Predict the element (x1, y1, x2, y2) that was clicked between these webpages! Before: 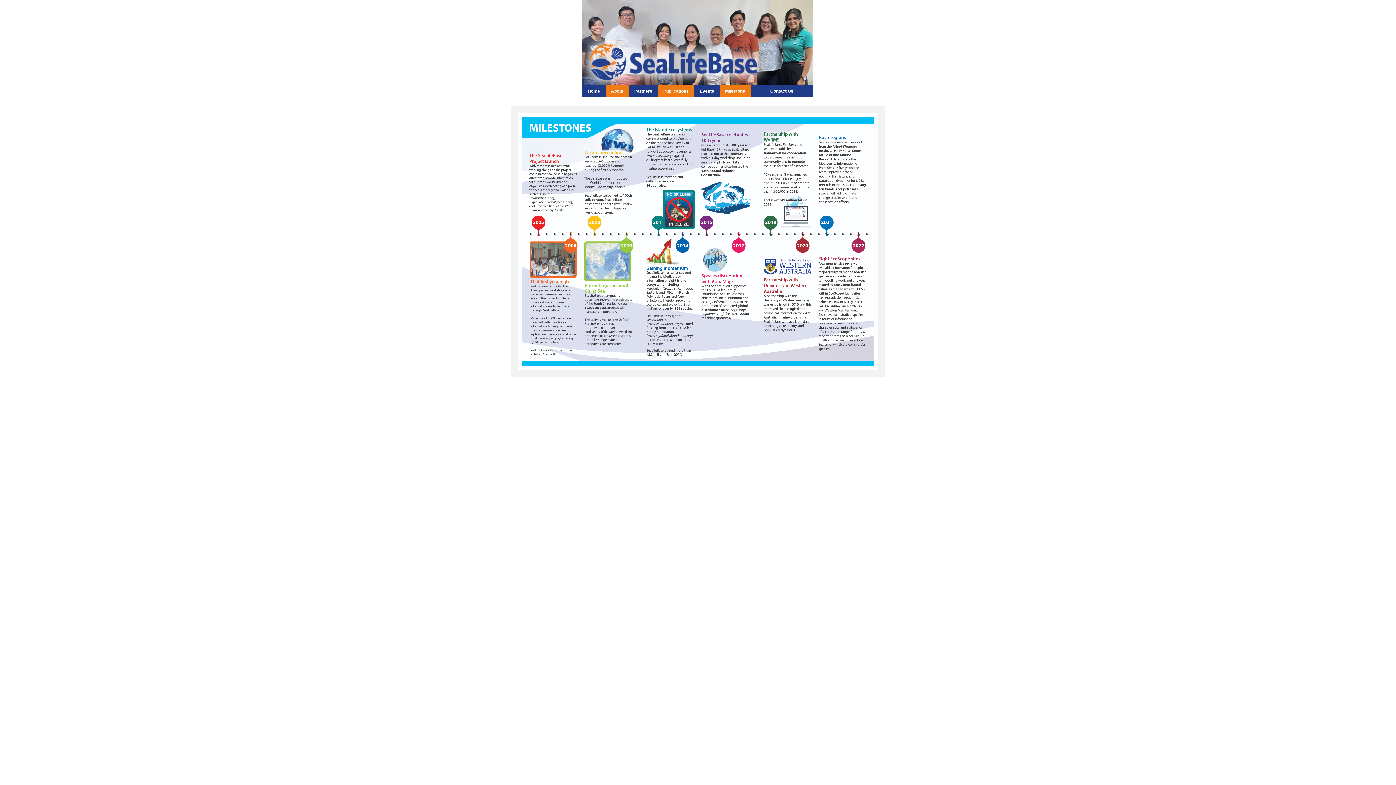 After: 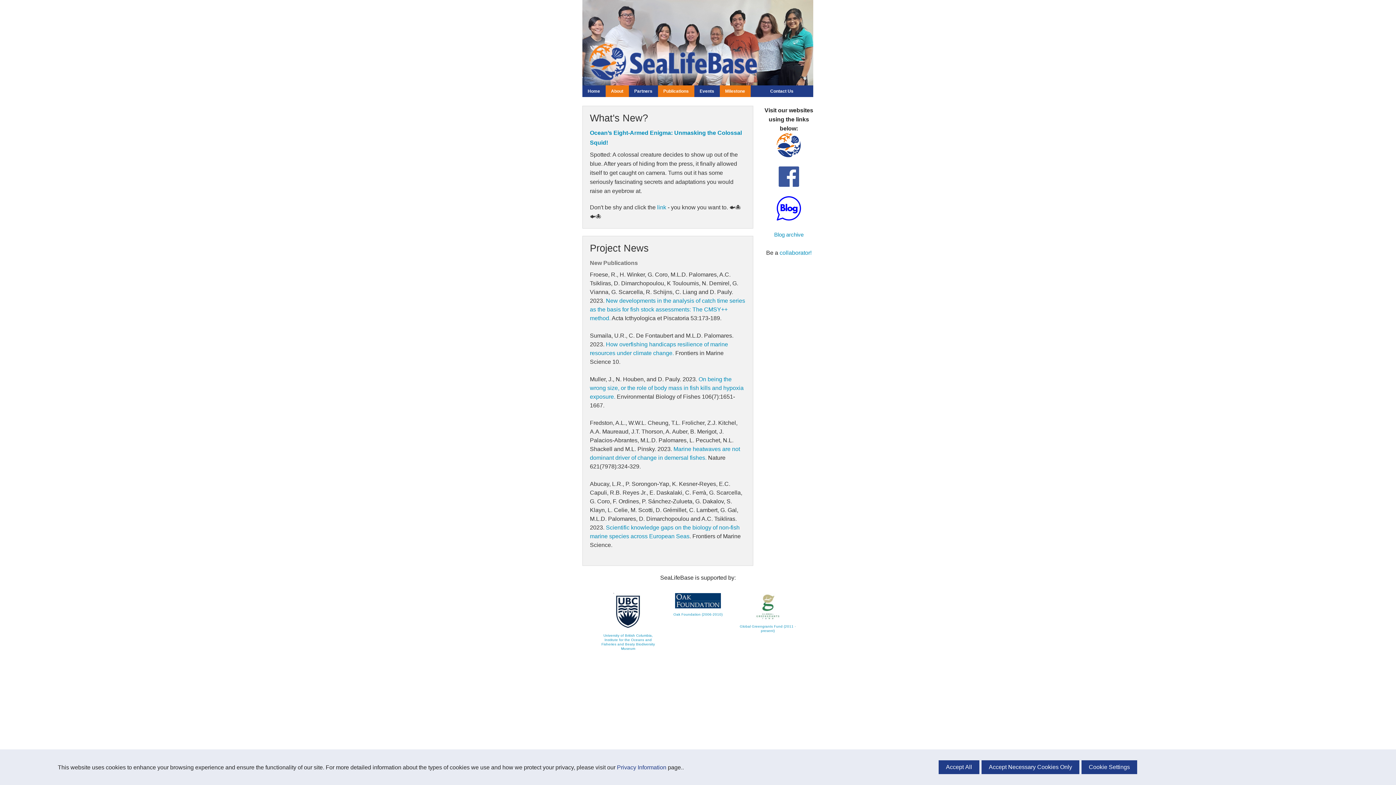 Action: label: Home bbox: (582, 85, 605, 97)